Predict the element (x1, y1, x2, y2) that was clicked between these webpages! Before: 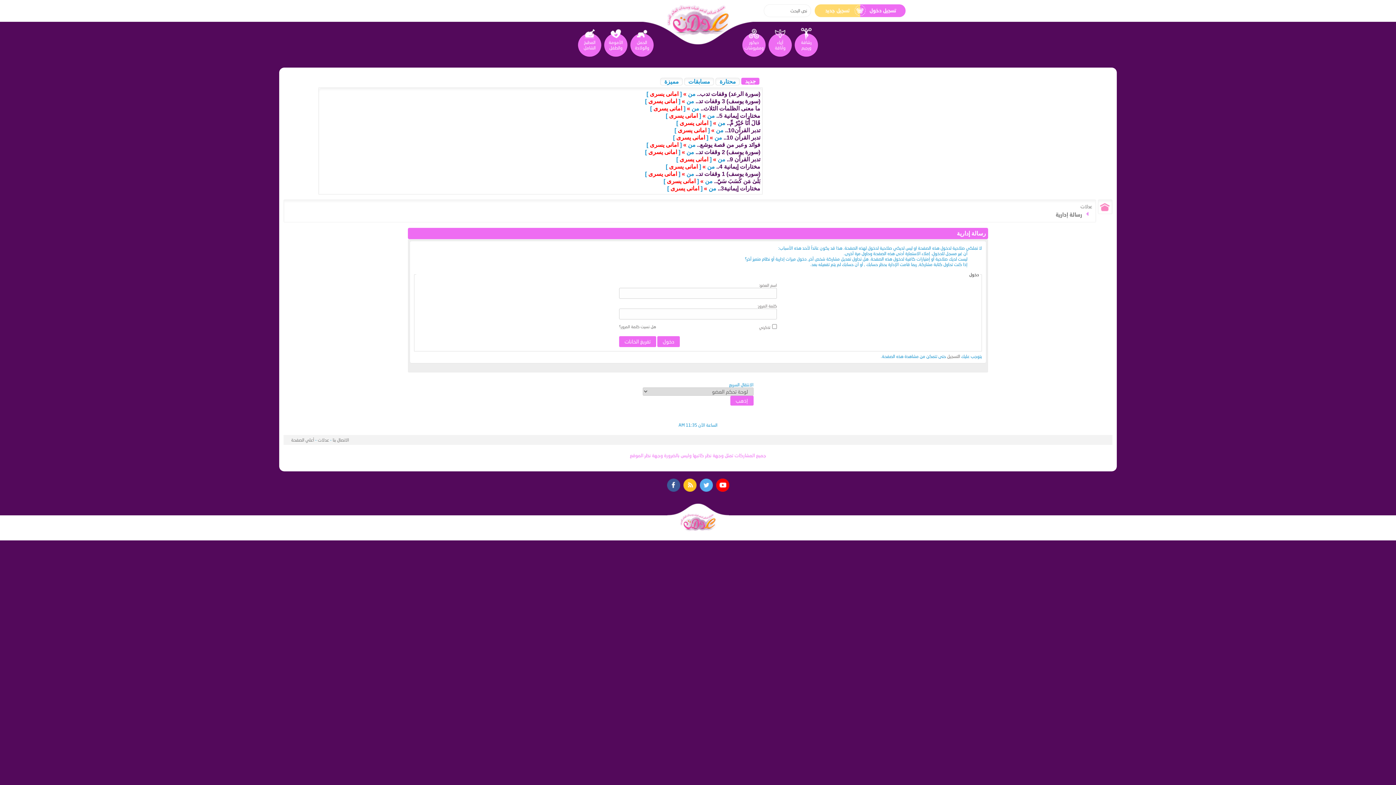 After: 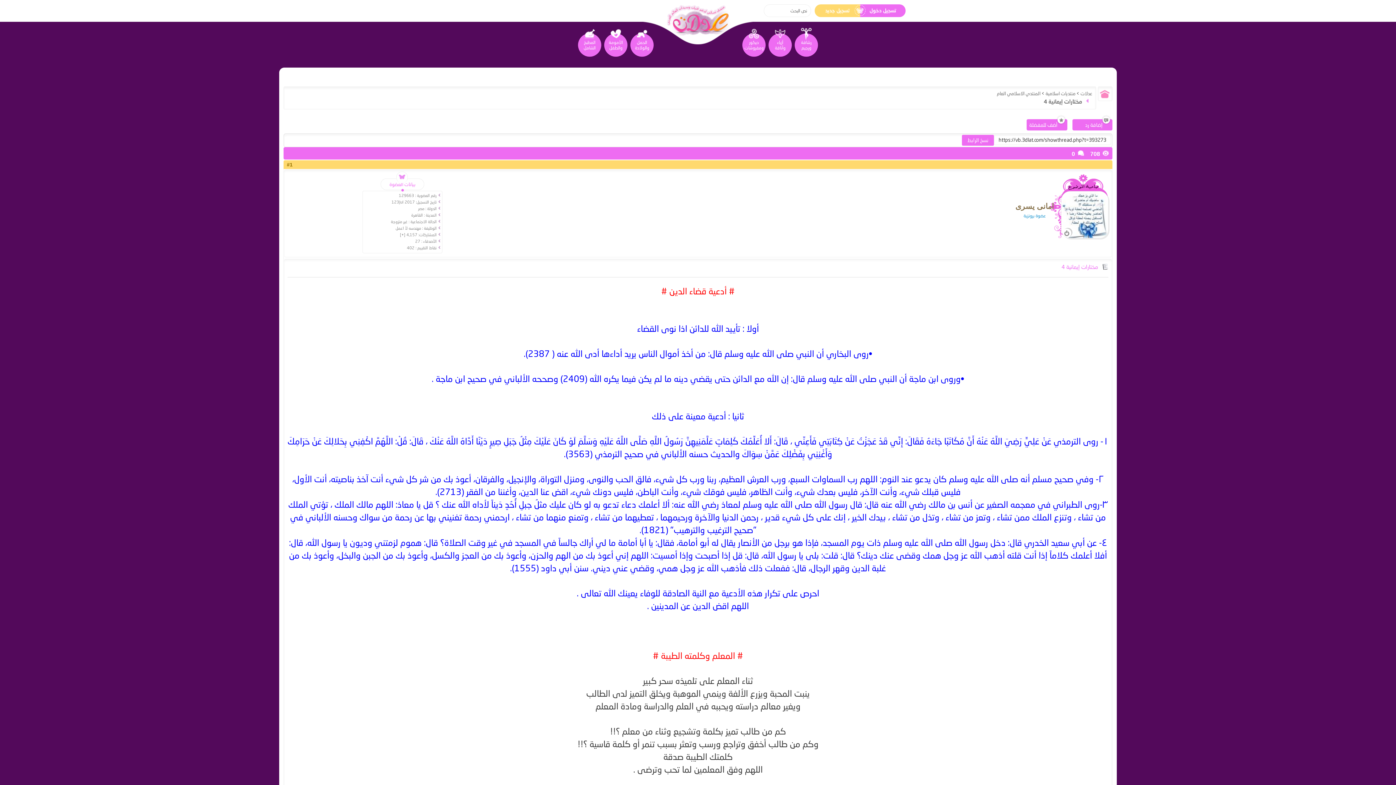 Action: bbox: (716, 163, 760, 169) label: مختارات إيمانية 4..